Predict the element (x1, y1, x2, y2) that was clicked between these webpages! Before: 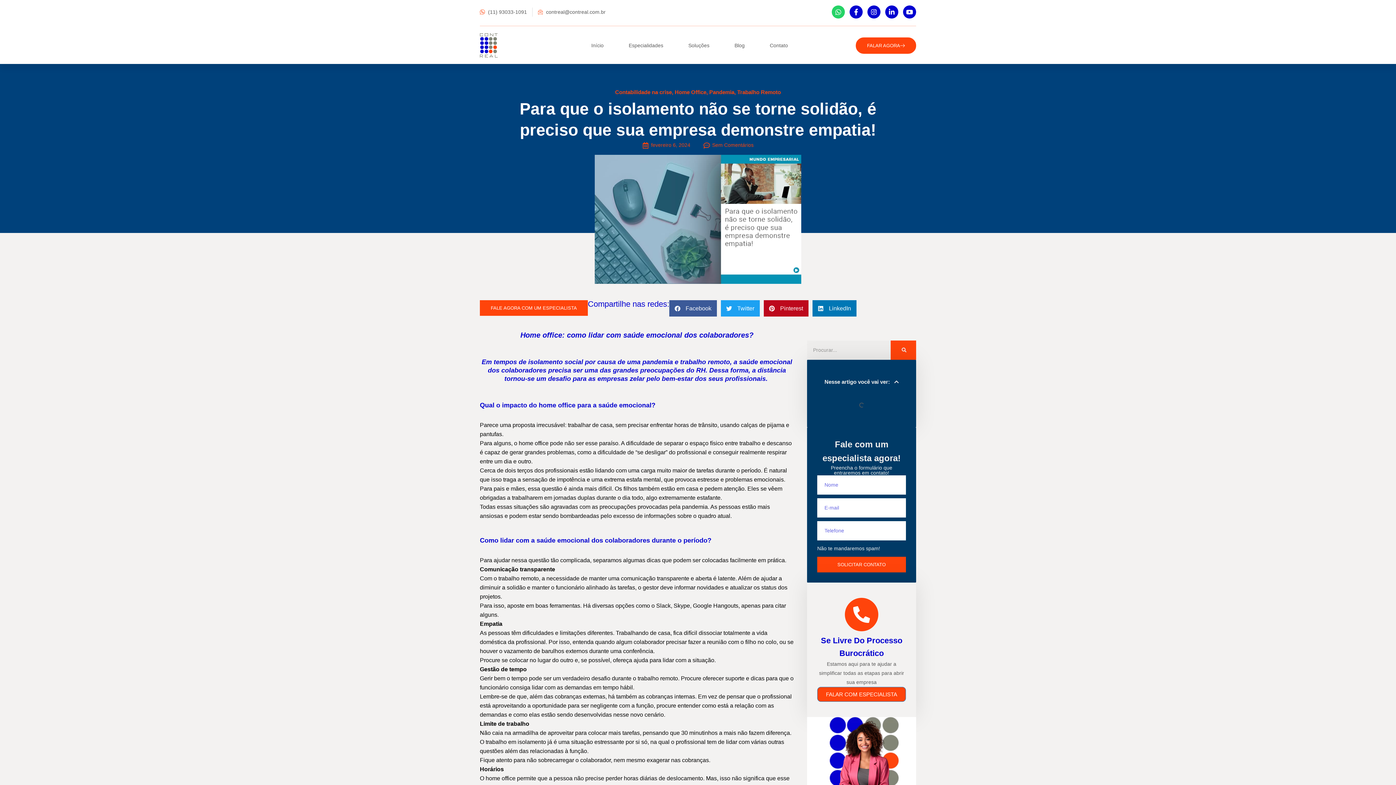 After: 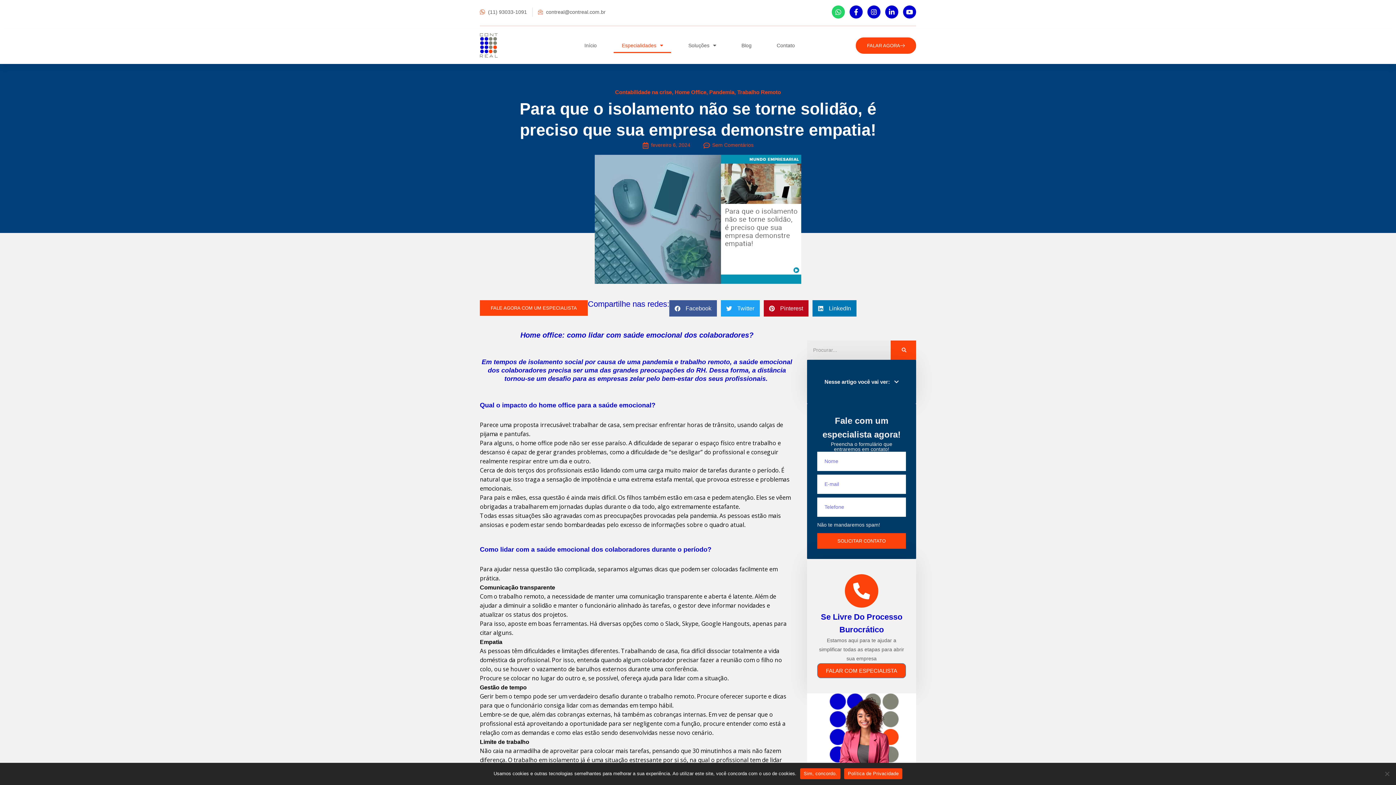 Action: bbox: (620, 38, 671, 52) label: Especialidades